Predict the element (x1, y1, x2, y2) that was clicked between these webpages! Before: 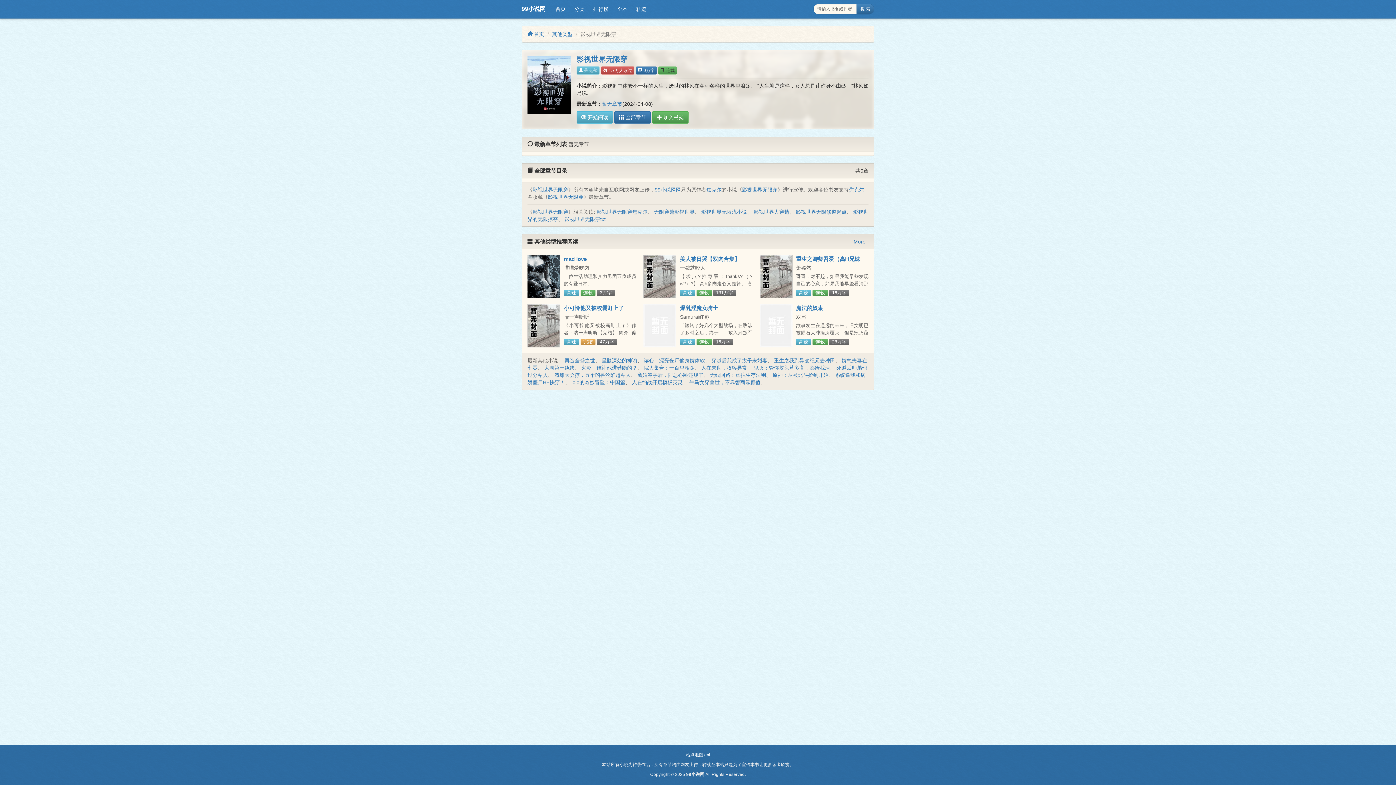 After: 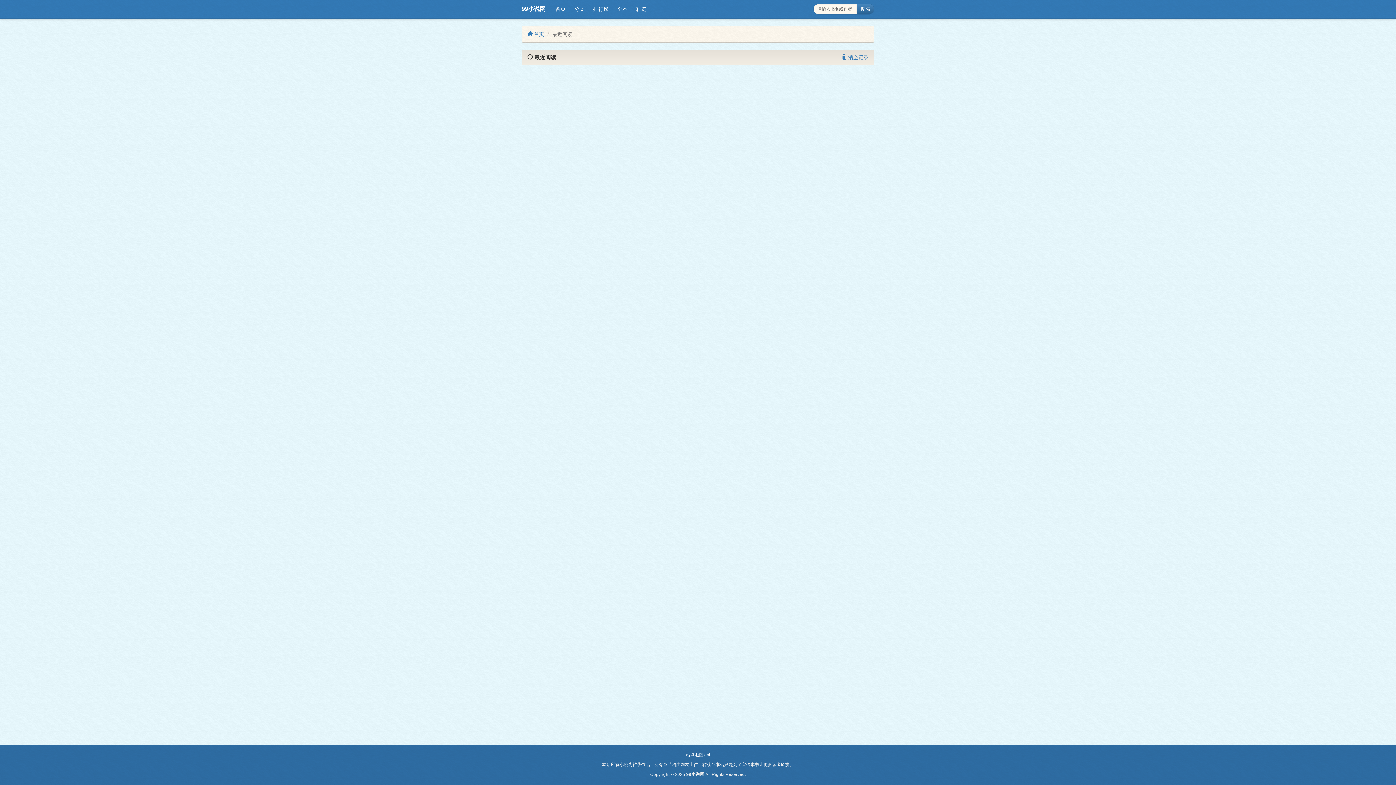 Action: label: 轨迹 bbox: (632, 3, 650, 14)